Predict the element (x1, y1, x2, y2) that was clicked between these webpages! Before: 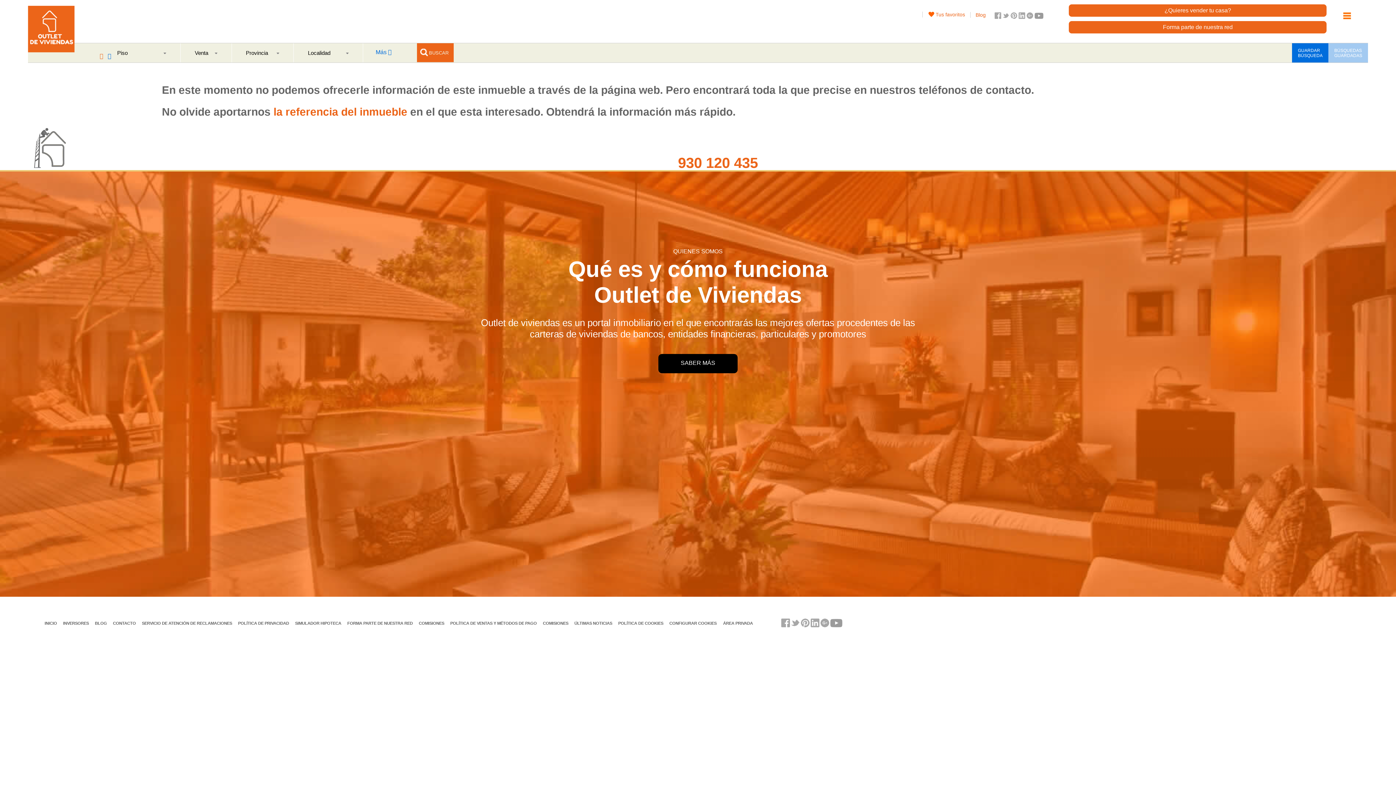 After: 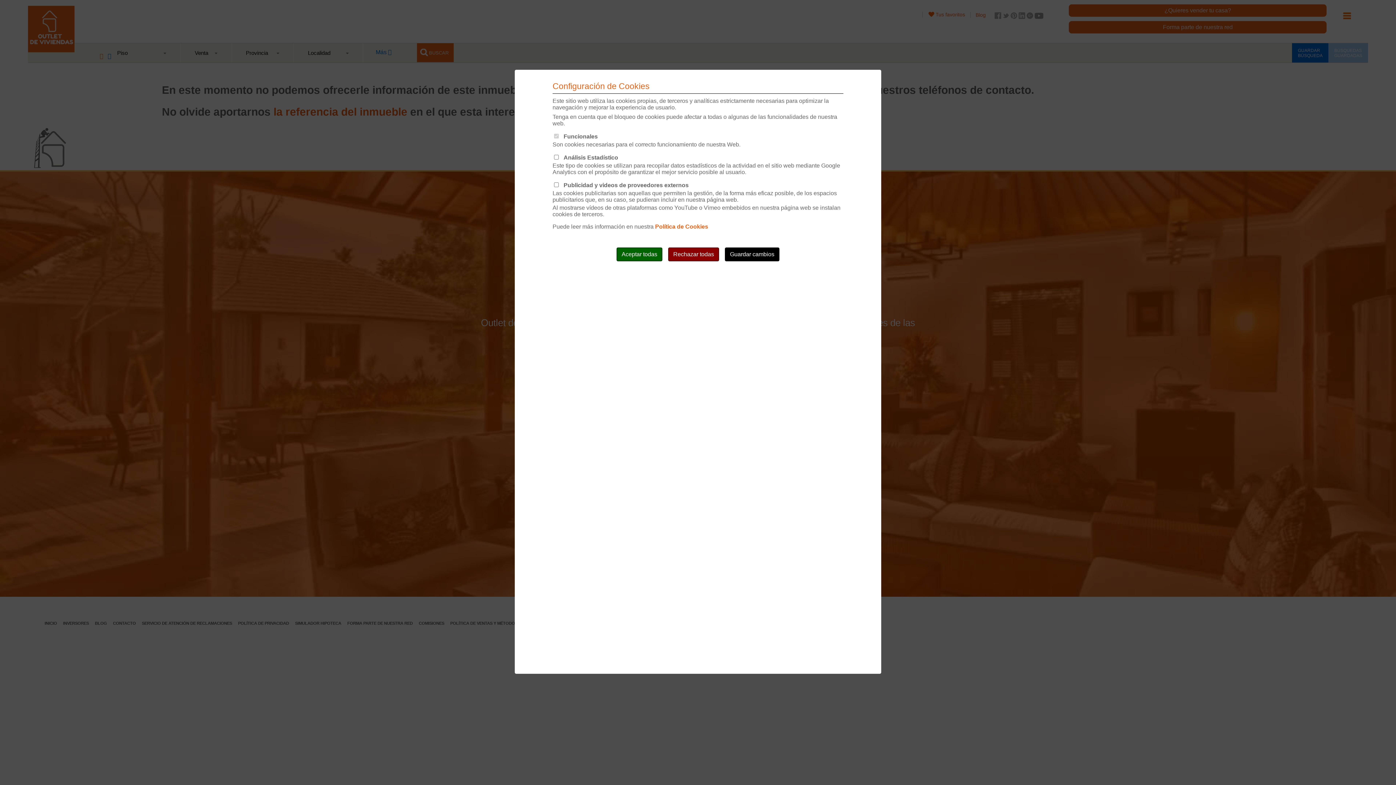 Action: label: CONFIGURAR COOKIES bbox: (669, 621, 716, 625)